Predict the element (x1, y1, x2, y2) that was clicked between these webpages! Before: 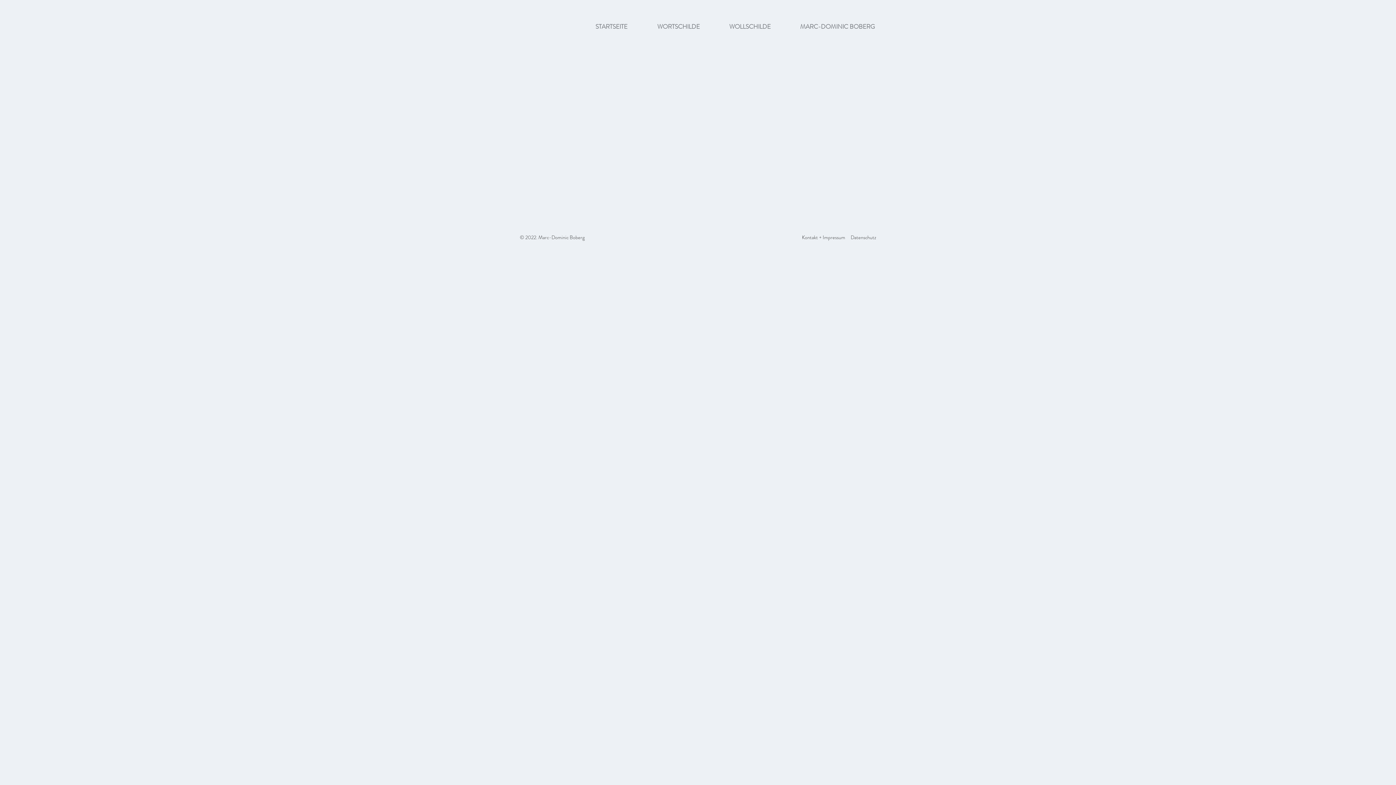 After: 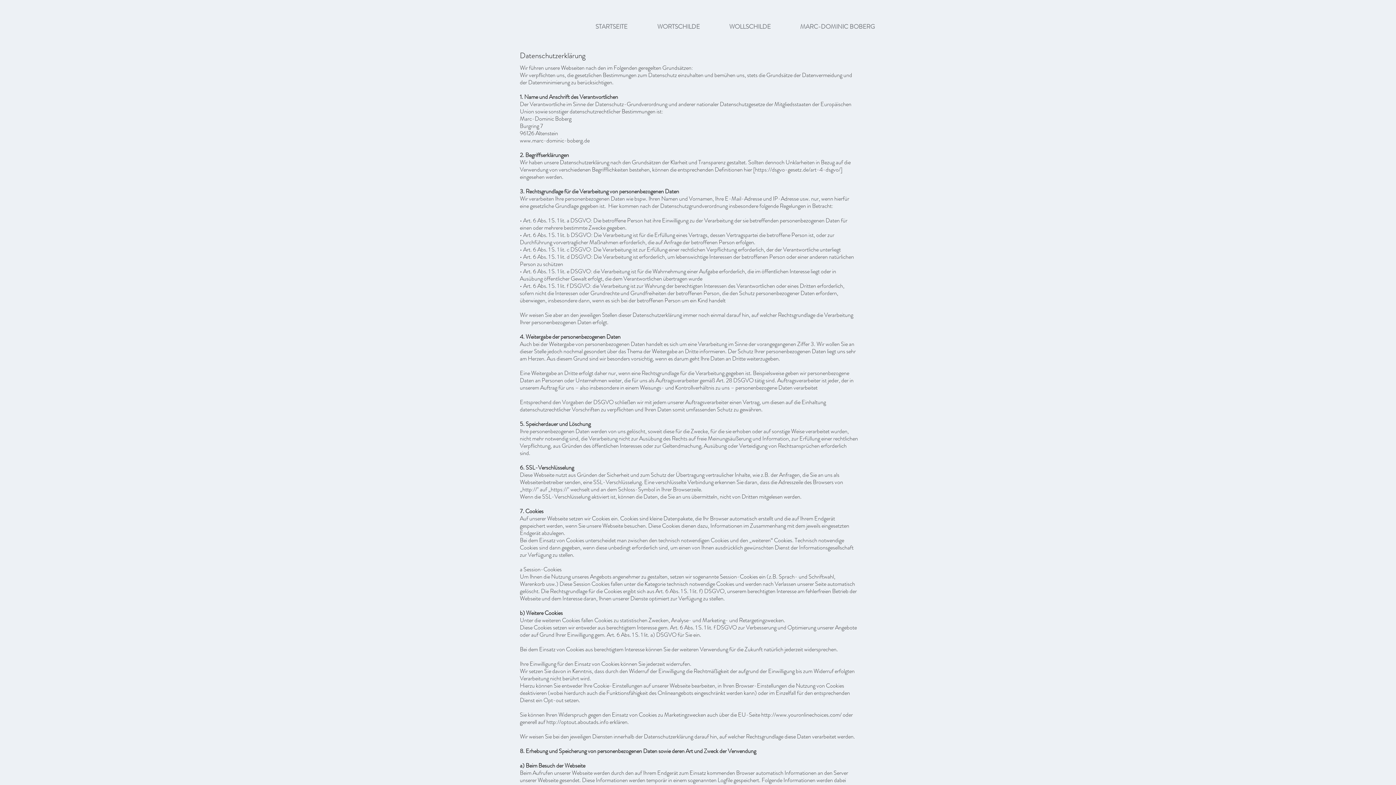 Action: bbox: (850, 233, 876, 241) label: Datenschutz